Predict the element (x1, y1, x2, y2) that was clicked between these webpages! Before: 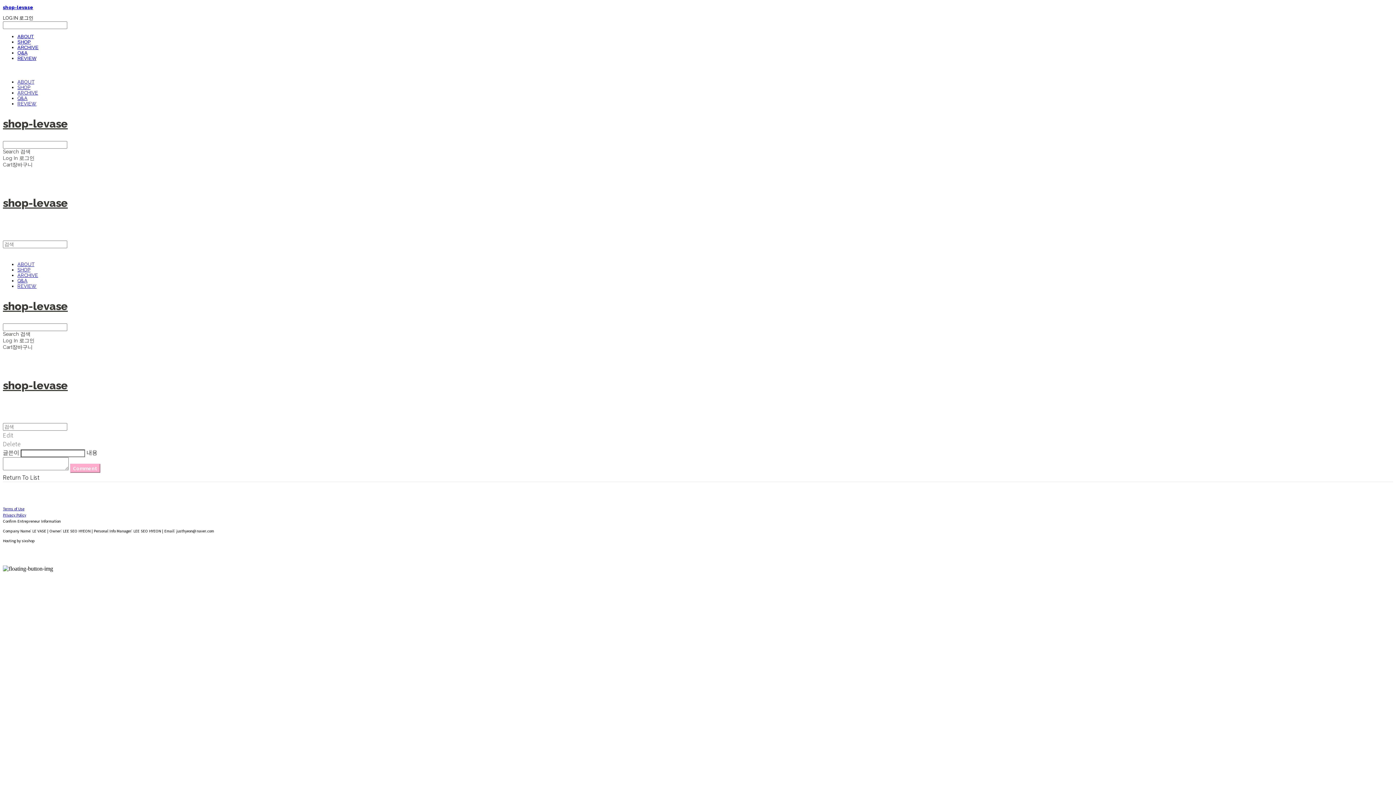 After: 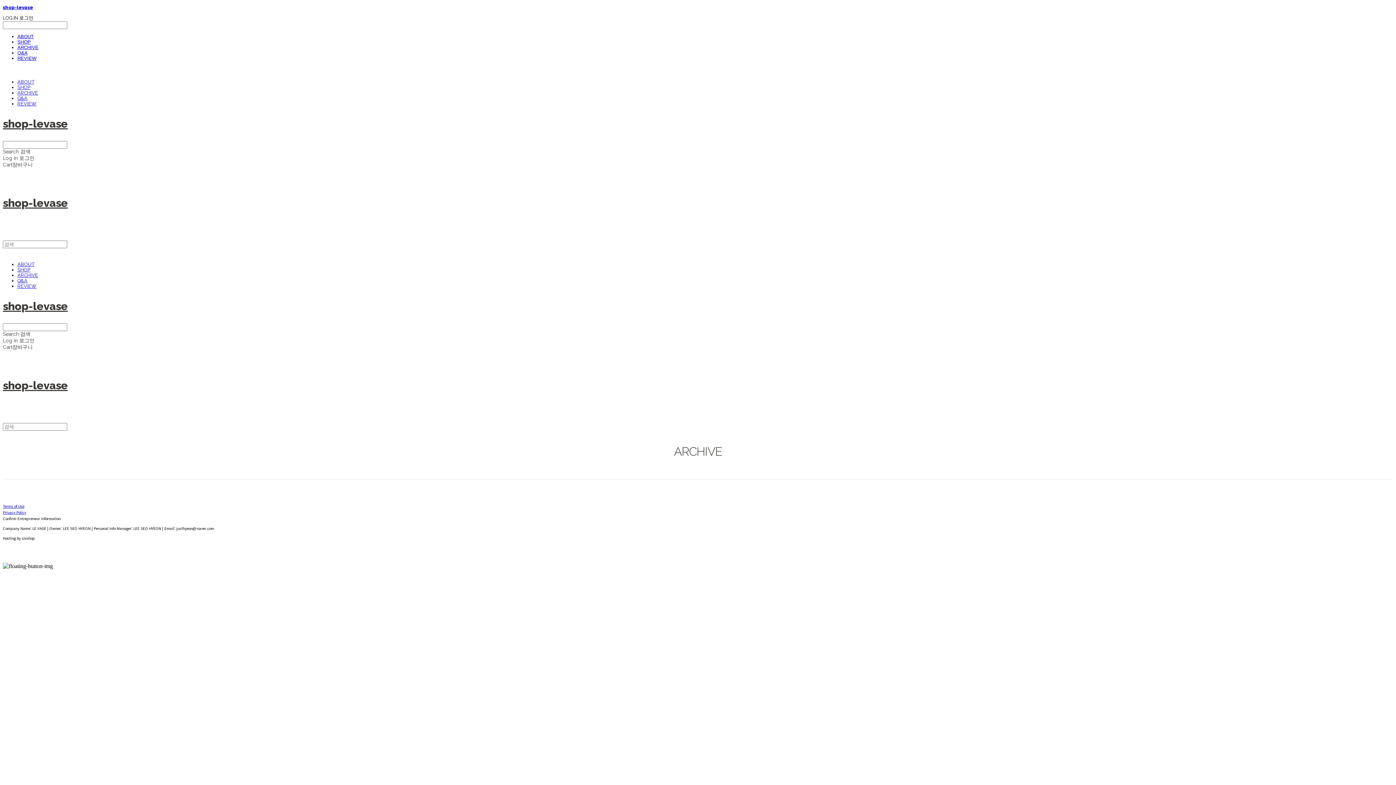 Action: bbox: (17, 90, 38, 95) label: ARCHIVE